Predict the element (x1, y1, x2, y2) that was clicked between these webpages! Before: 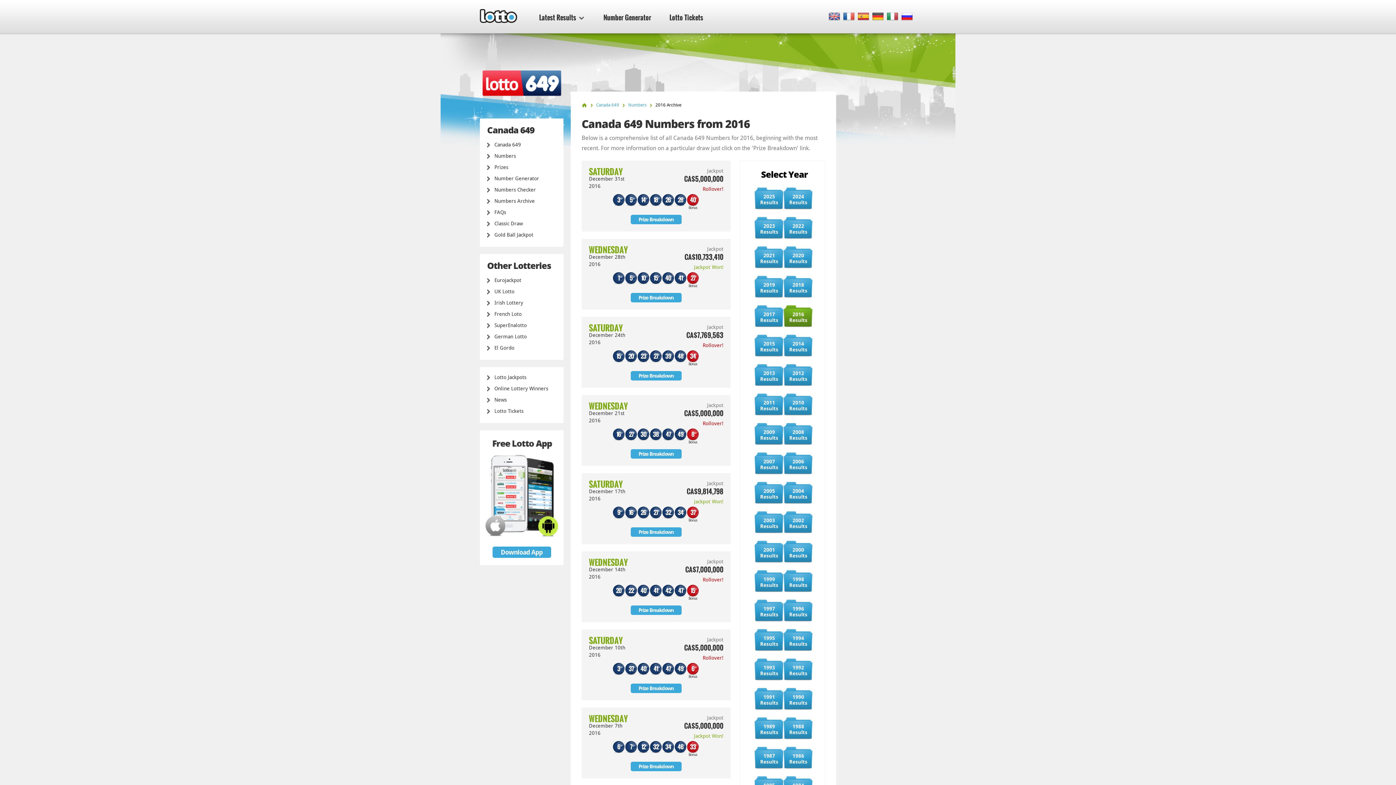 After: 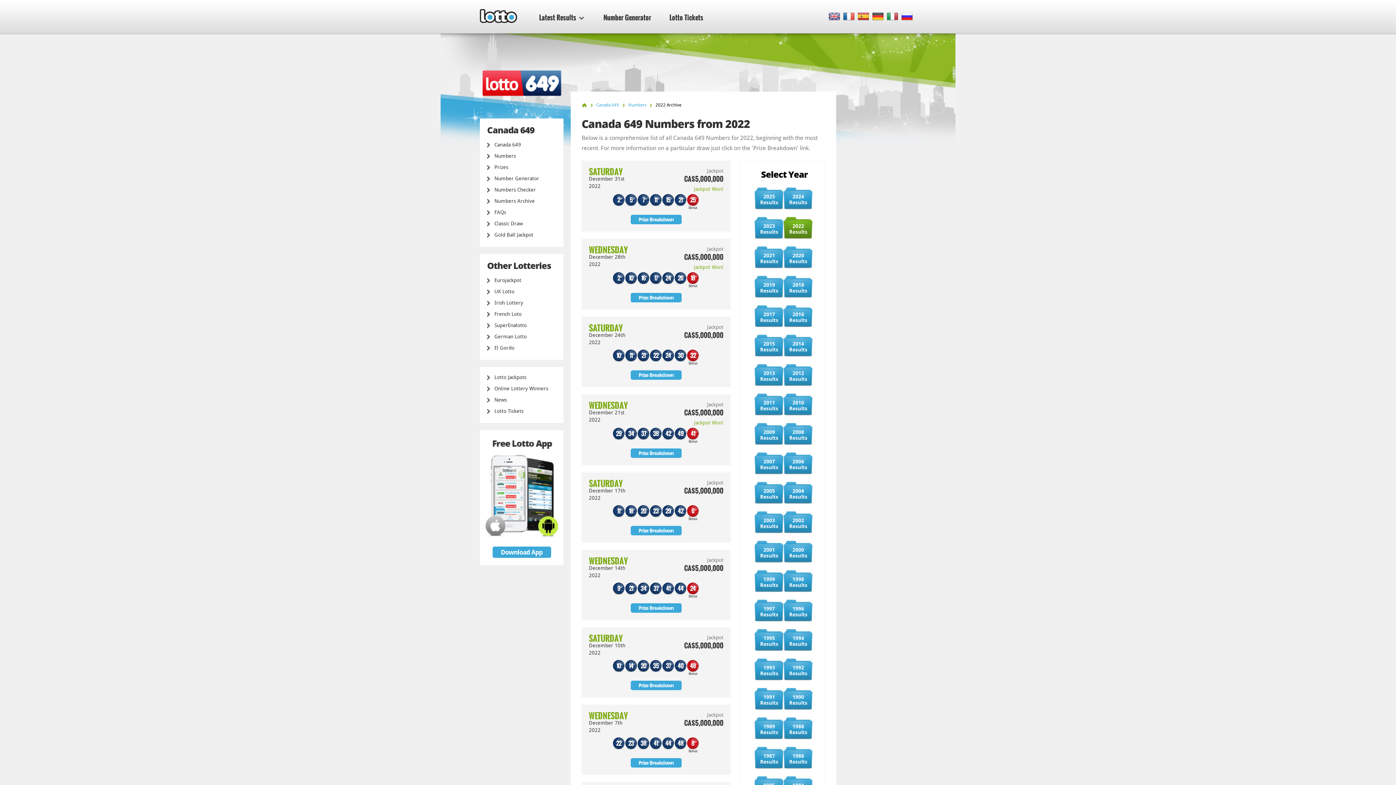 Action: bbox: (784, 217, 813, 239) label: 2022 Results